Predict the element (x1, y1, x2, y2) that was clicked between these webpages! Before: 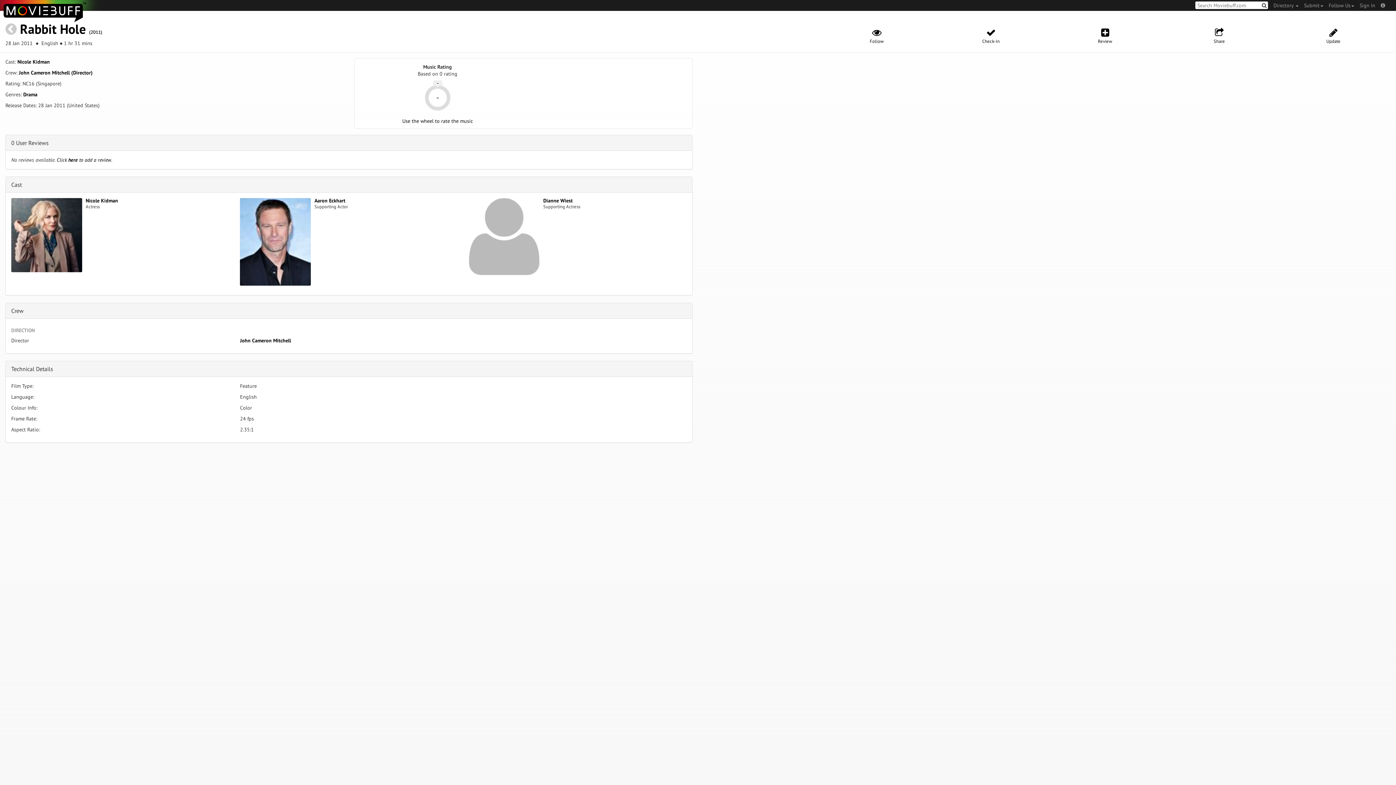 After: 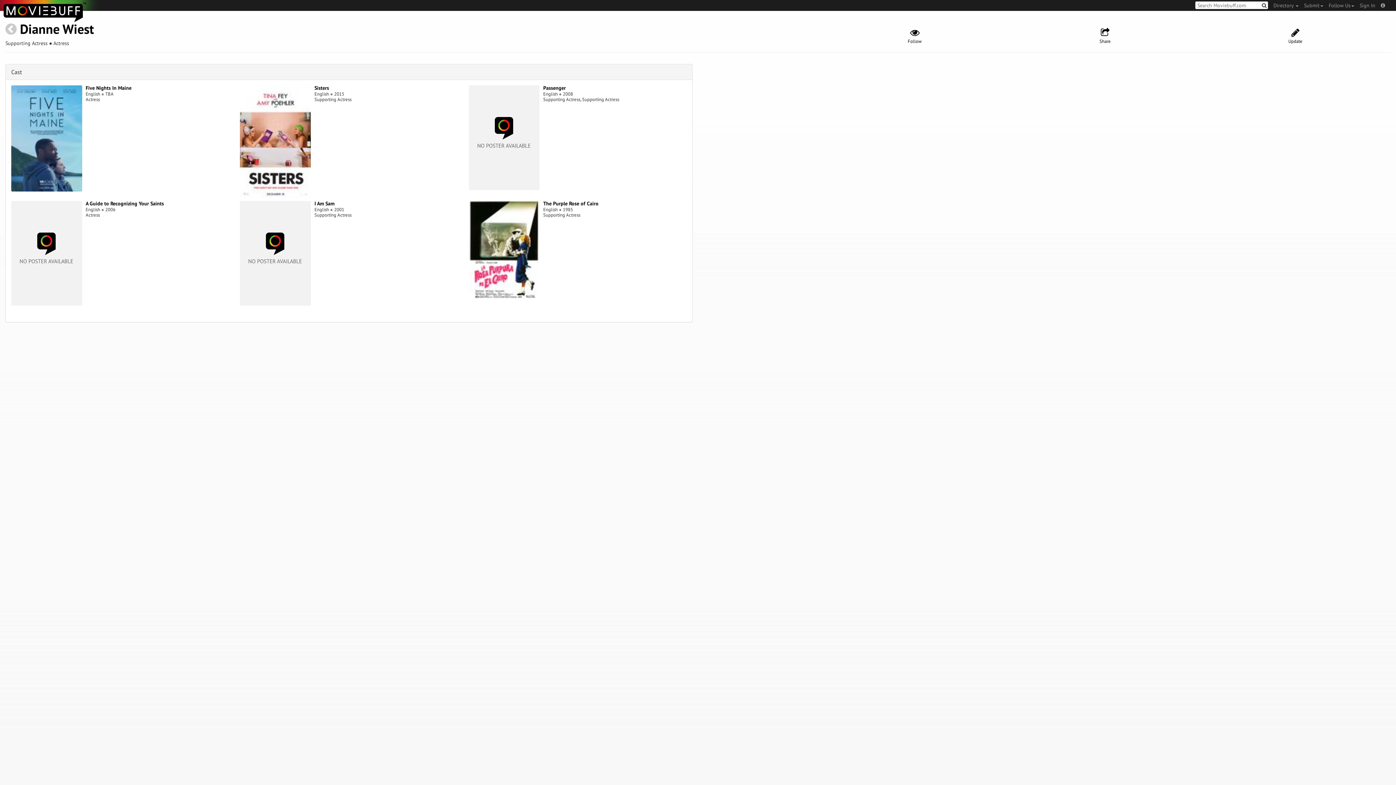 Action: bbox: (468, 232, 539, 239)